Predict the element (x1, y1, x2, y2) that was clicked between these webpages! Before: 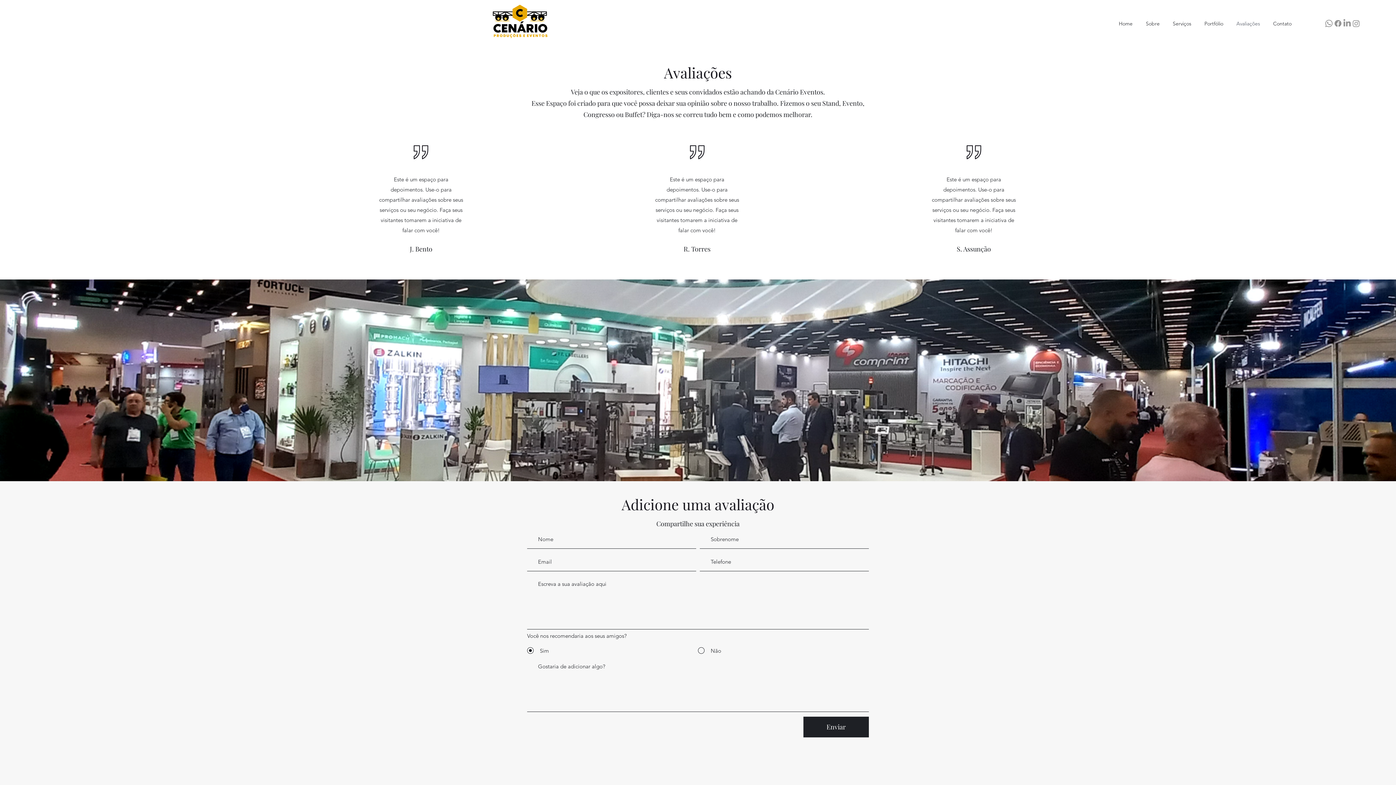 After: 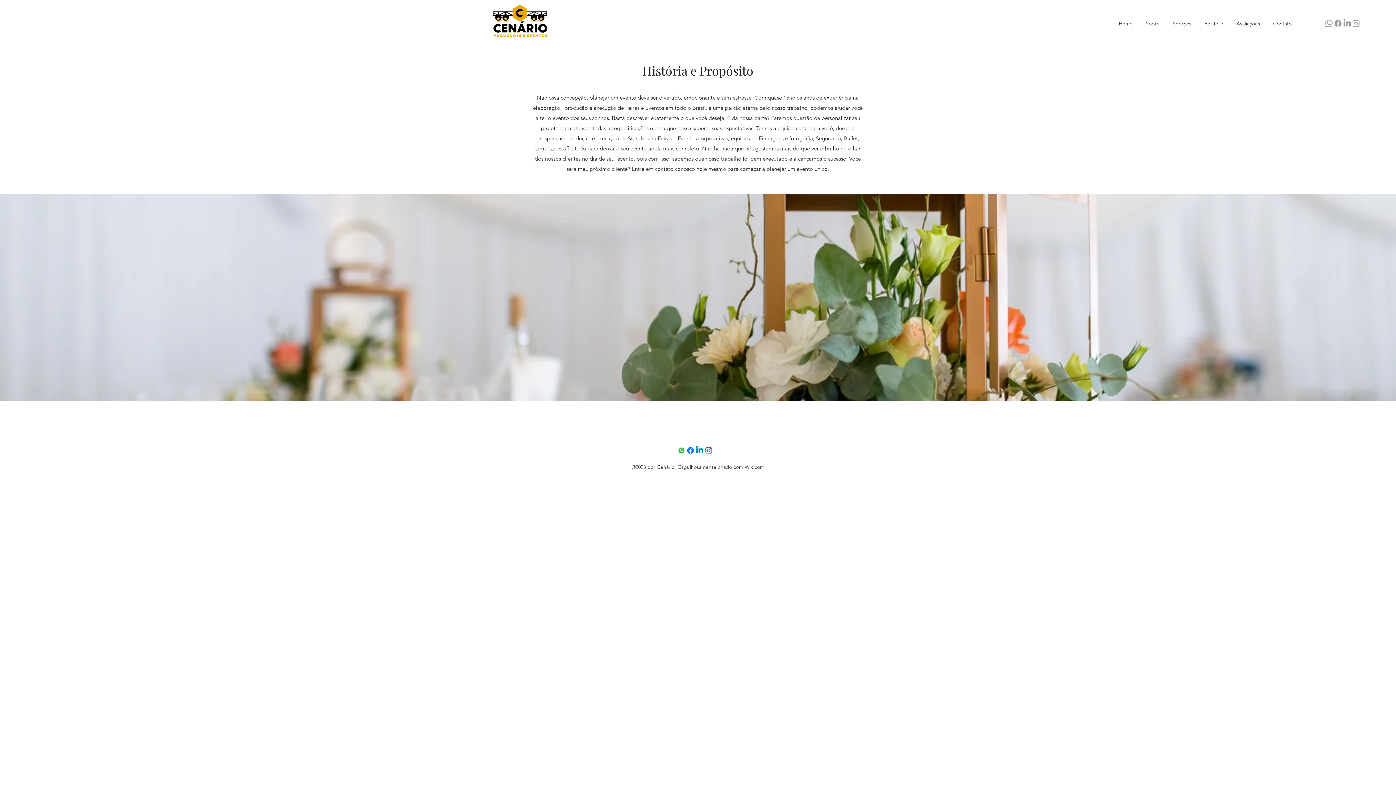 Action: label: Sobre bbox: (1139, 14, 1166, 32)